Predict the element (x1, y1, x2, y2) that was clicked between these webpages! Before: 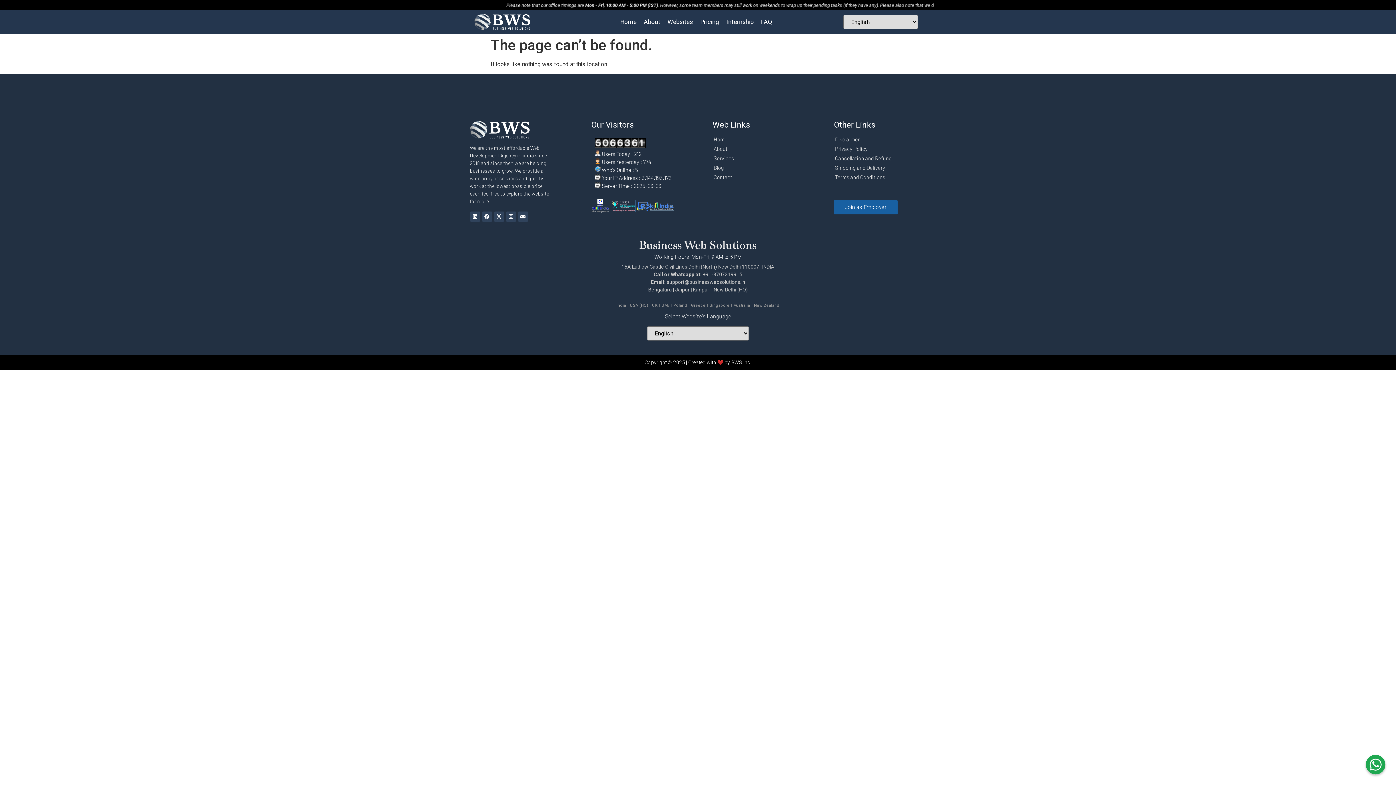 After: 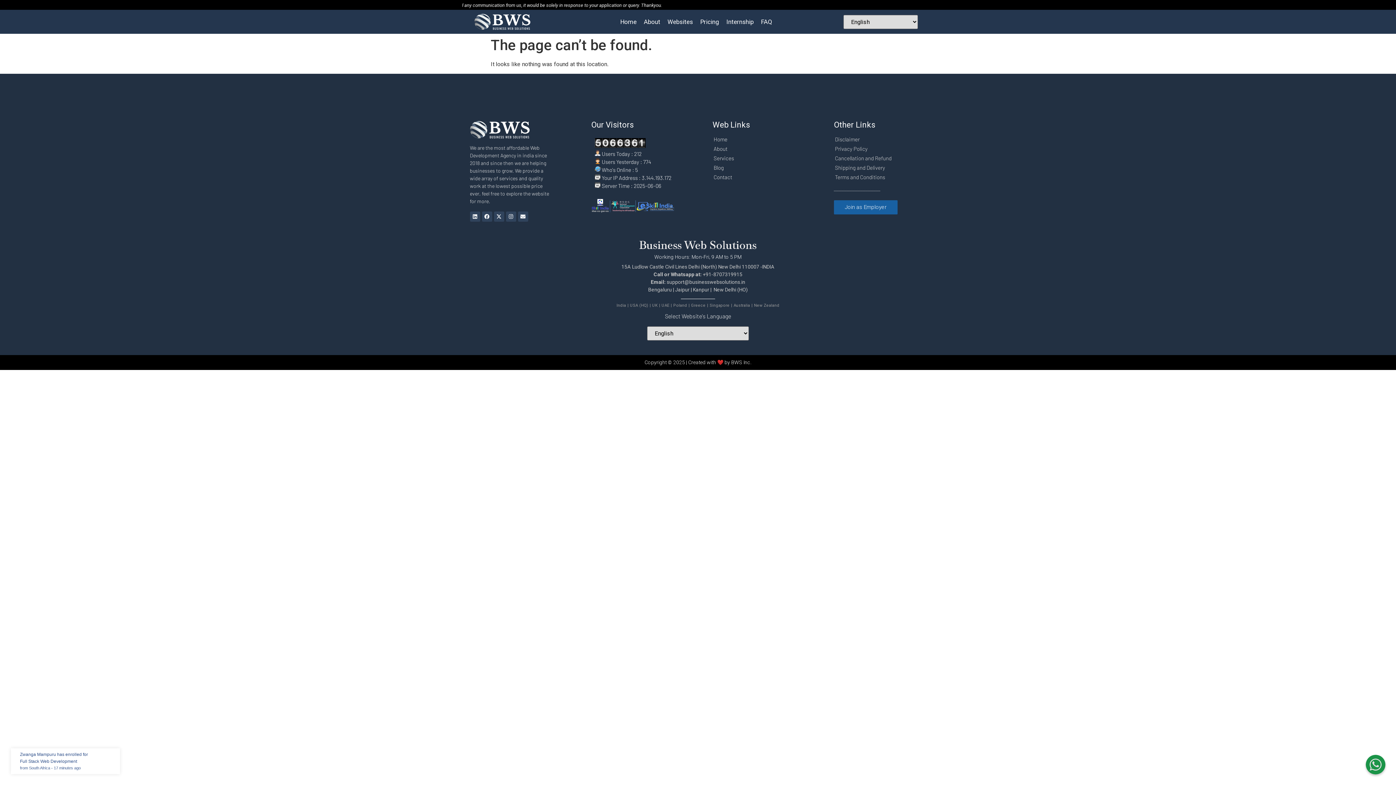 Action: label: Leave Your Message bbox: (1366, 755, 1385, 774)